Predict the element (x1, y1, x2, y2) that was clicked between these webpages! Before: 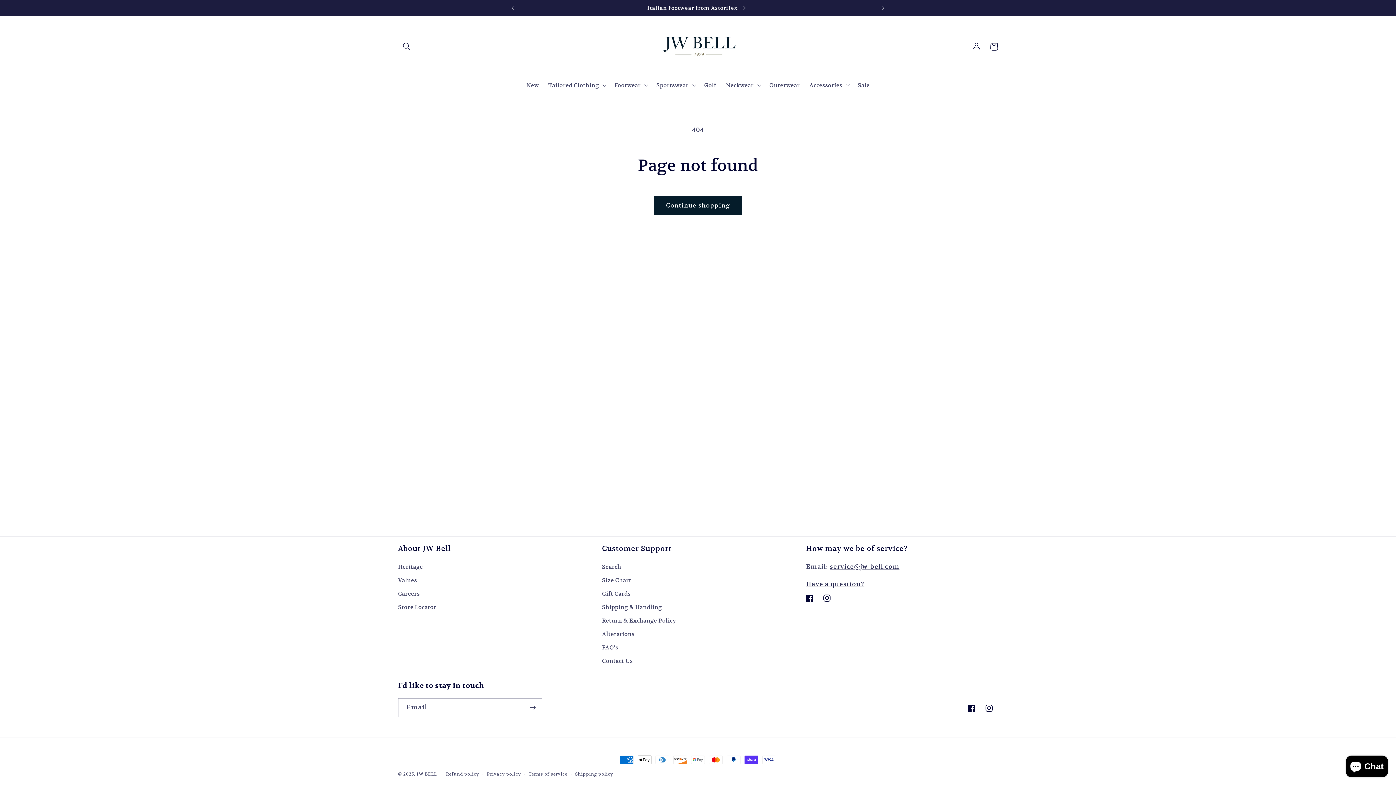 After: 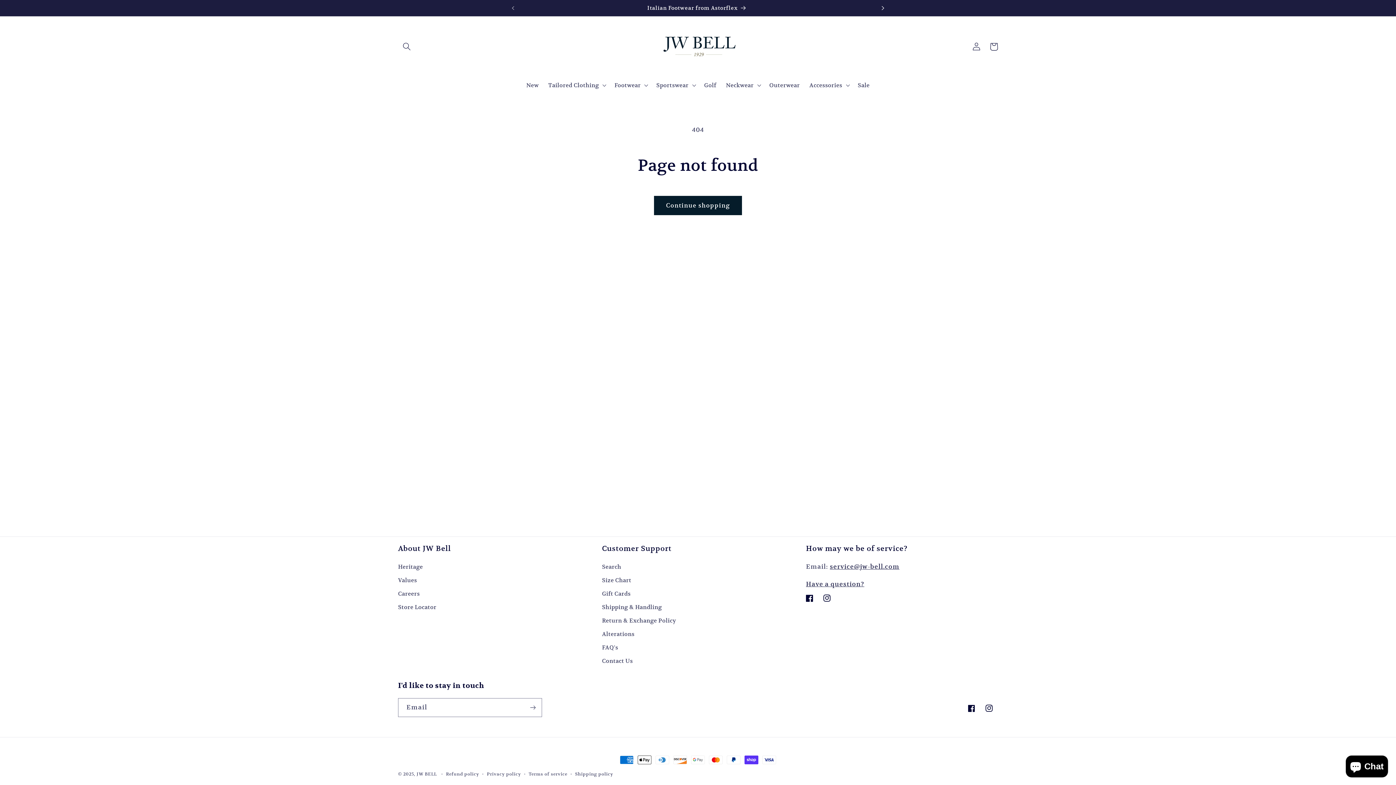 Action: label: Next announcement bbox: (874, 0, 890, 16)